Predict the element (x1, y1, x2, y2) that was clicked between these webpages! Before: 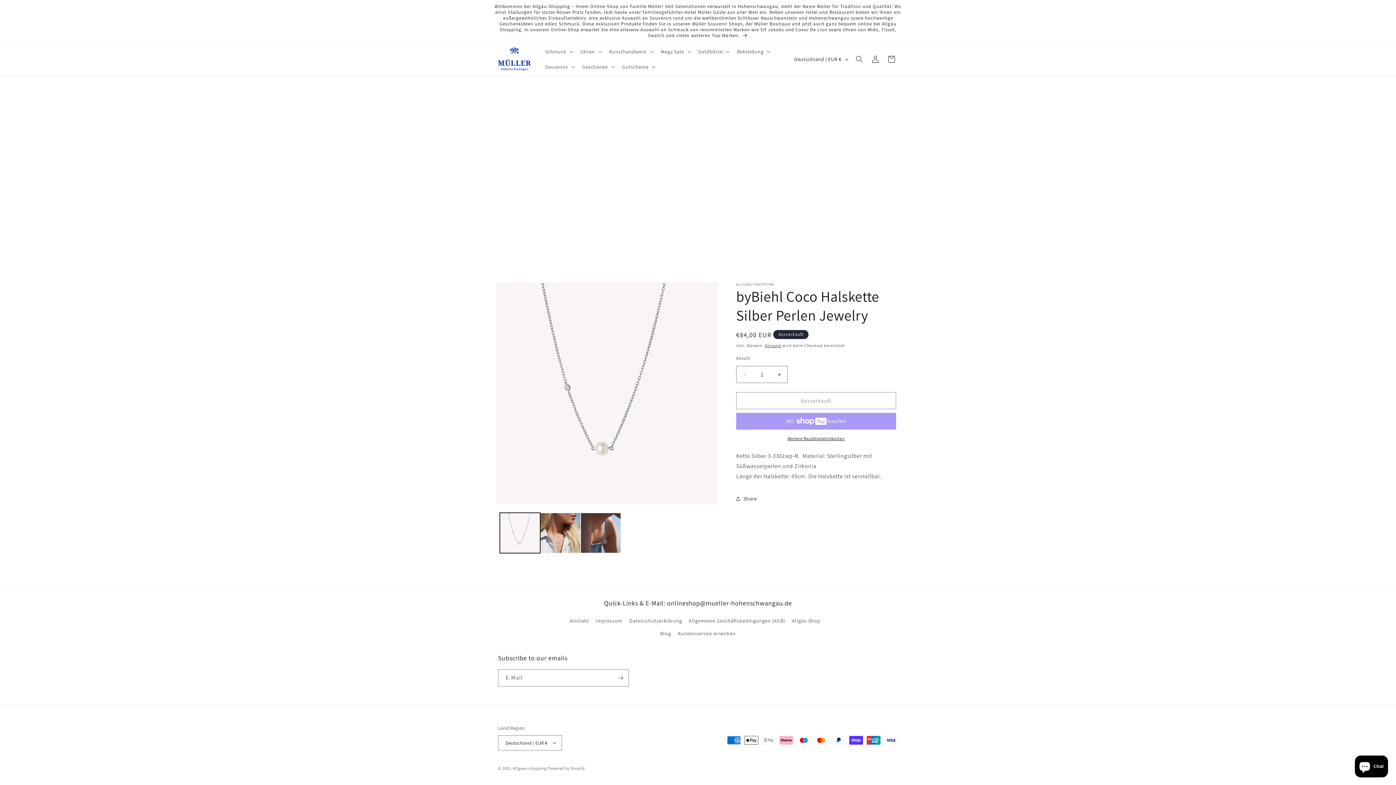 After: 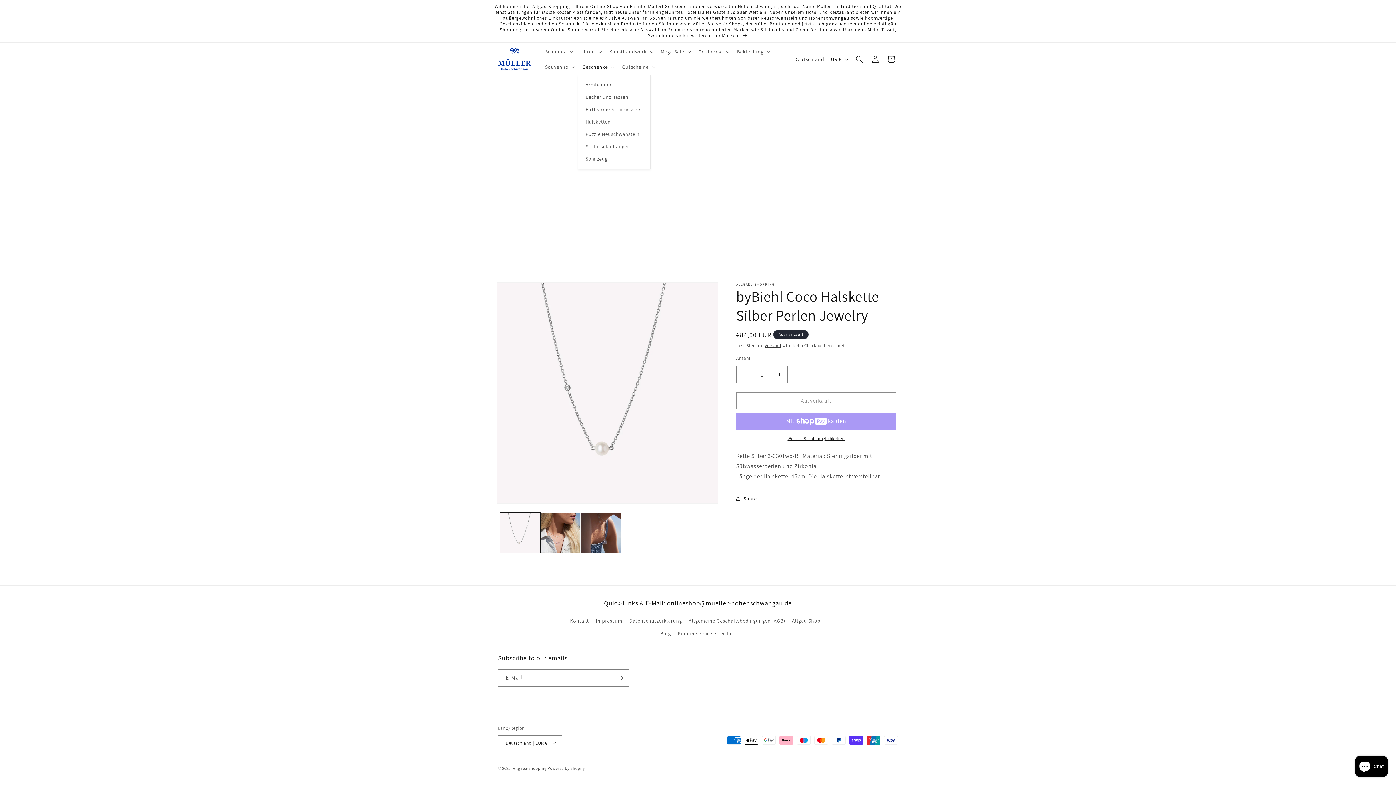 Action: label: Geschenke bbox: (578, 59, 617, 74)